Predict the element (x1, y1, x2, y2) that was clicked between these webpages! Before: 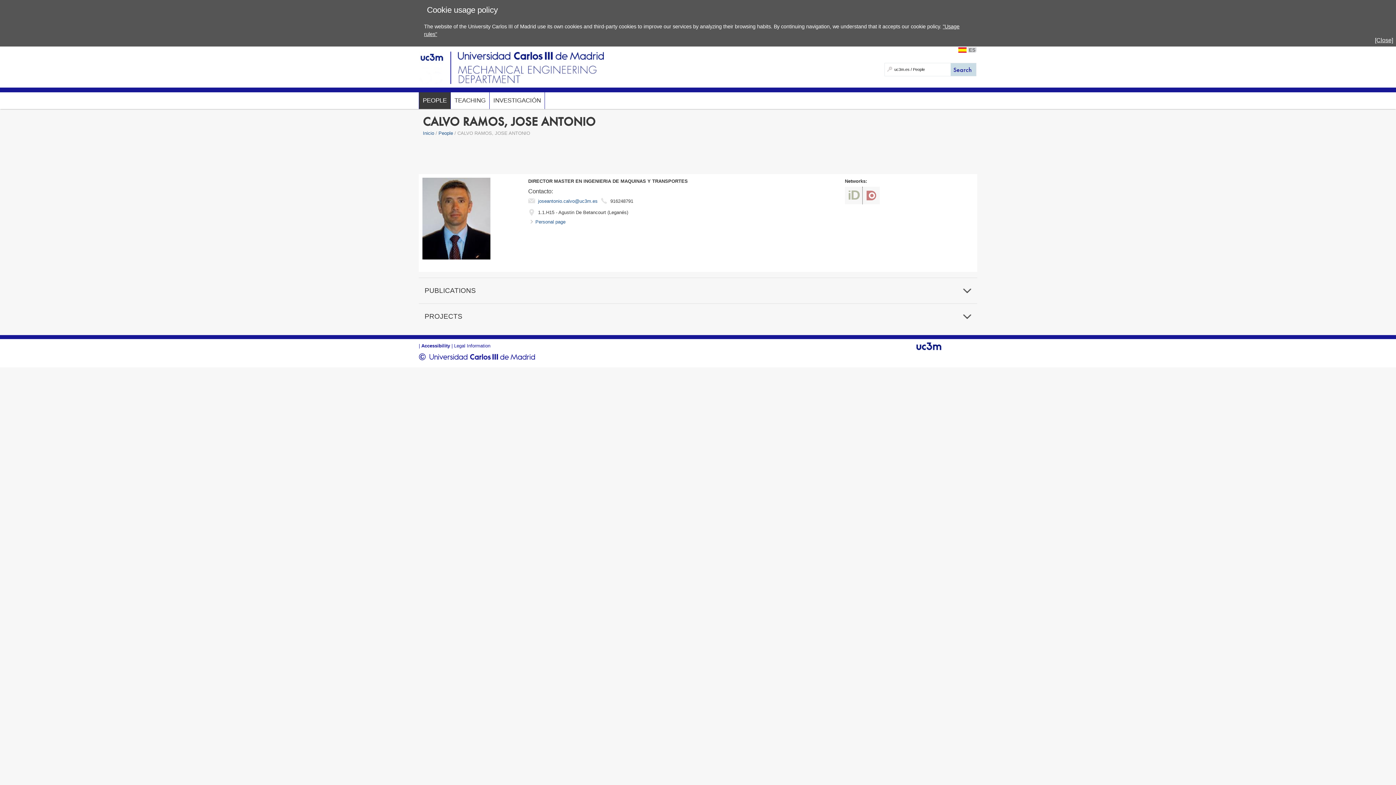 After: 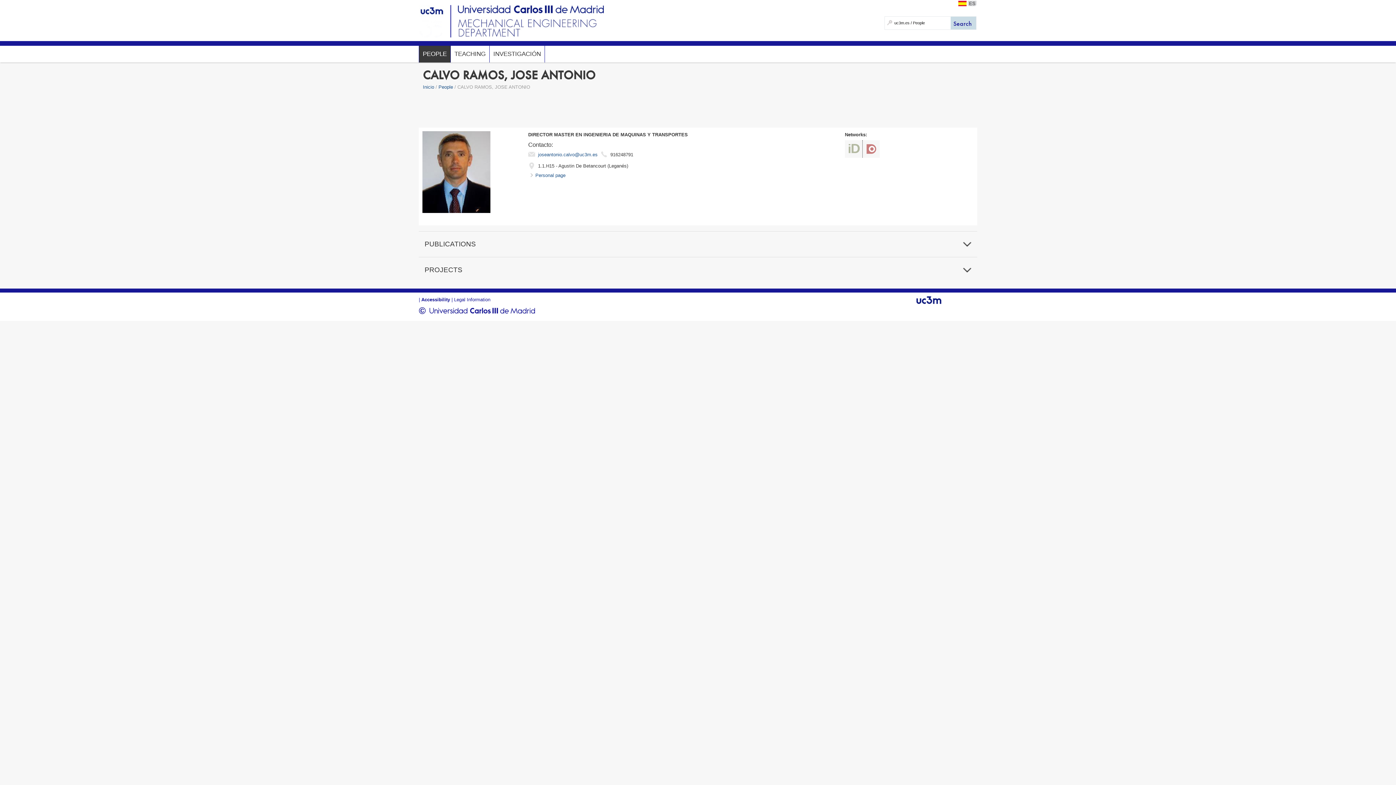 Action: bbox: (1375, 37, 1393, 43) label: [Close]